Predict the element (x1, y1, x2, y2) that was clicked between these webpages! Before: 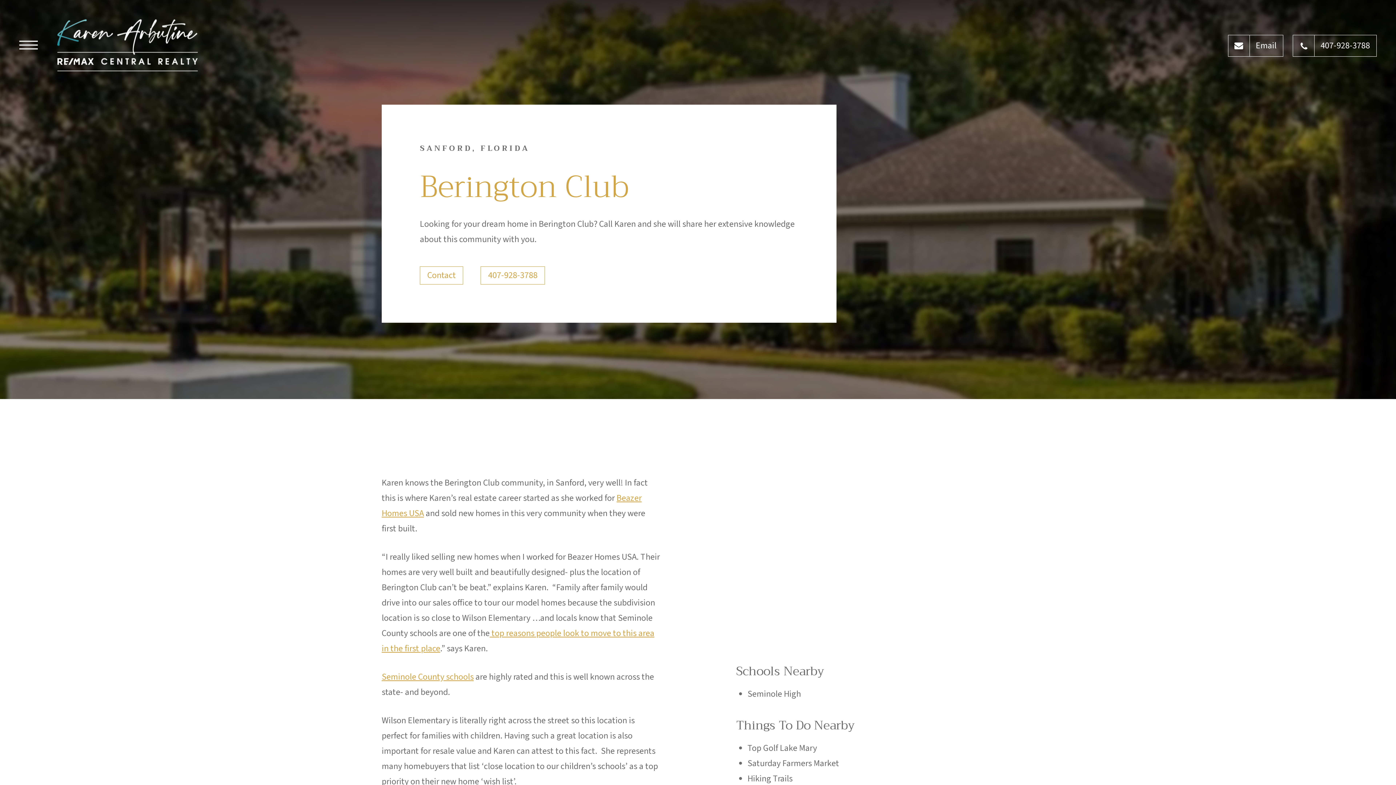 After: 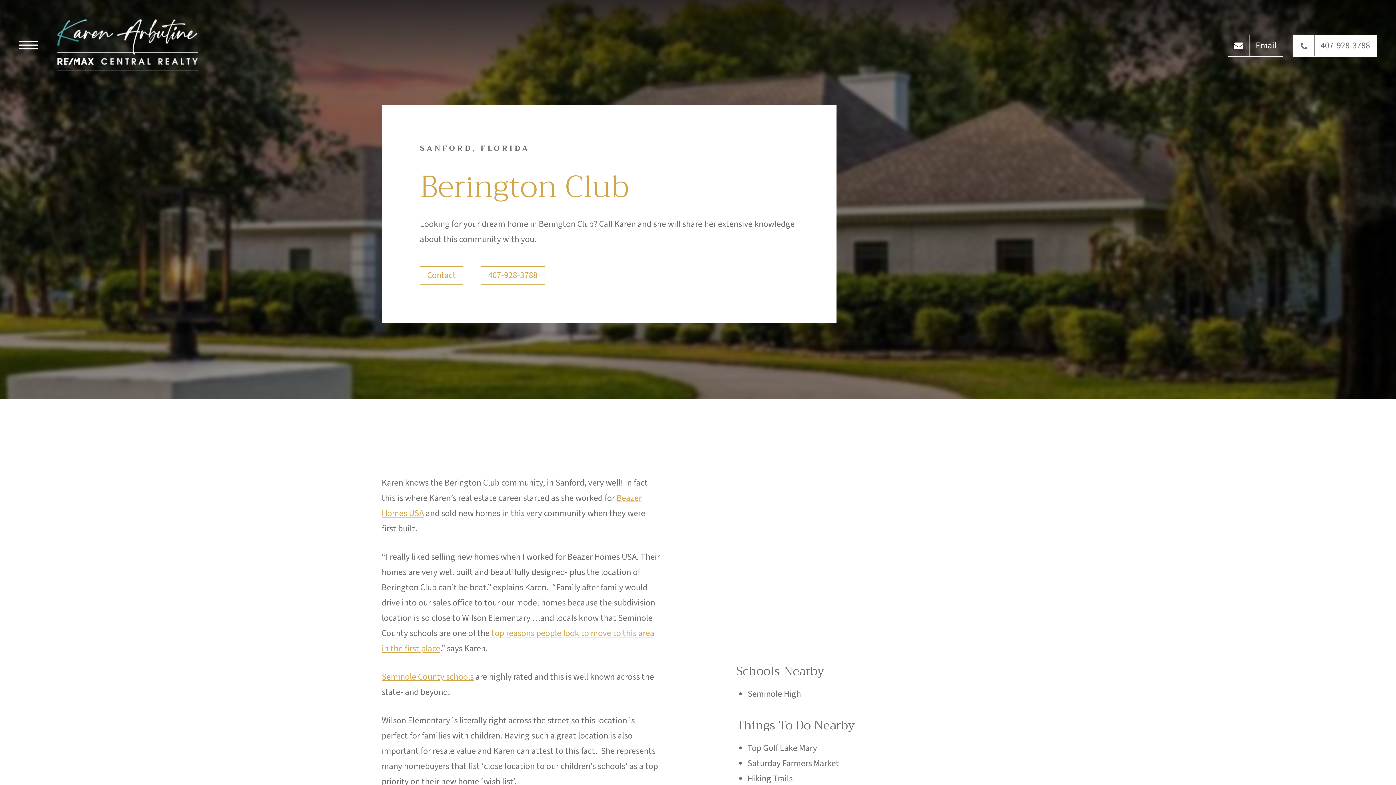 Action: label: 	407-928-3788 bbox: (1293, 34, 1377, 56)